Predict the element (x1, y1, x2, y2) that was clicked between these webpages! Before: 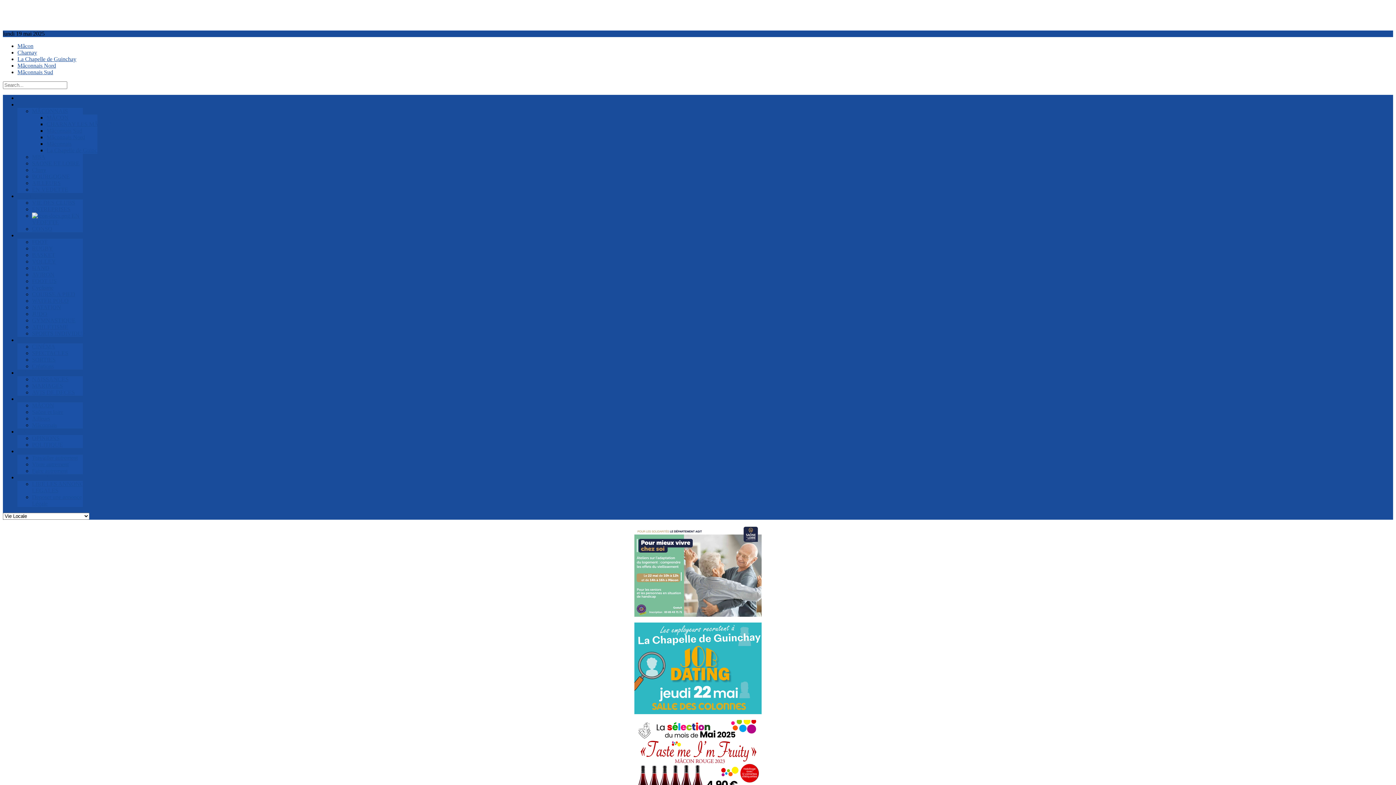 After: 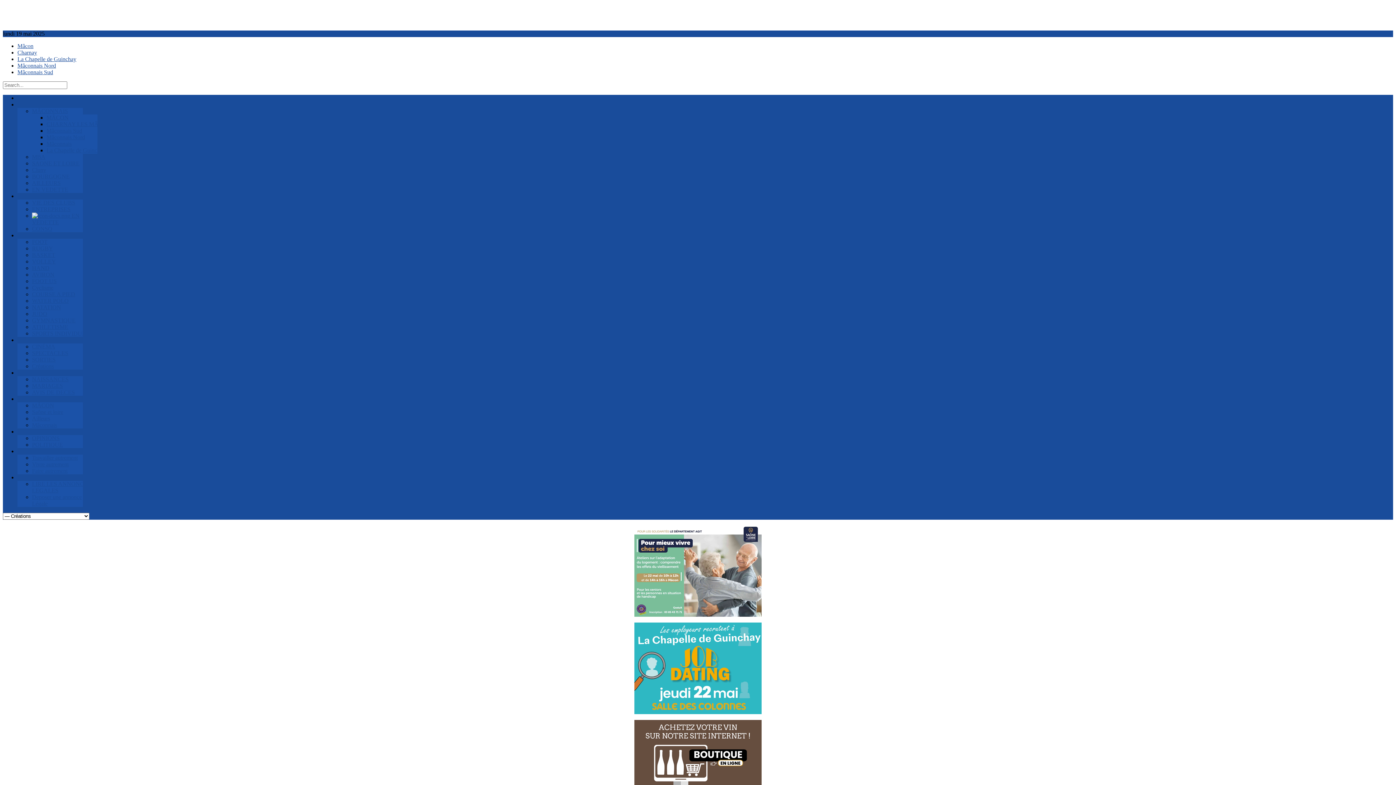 Action: bbox: (32, 363, 53, 369) label: Créations